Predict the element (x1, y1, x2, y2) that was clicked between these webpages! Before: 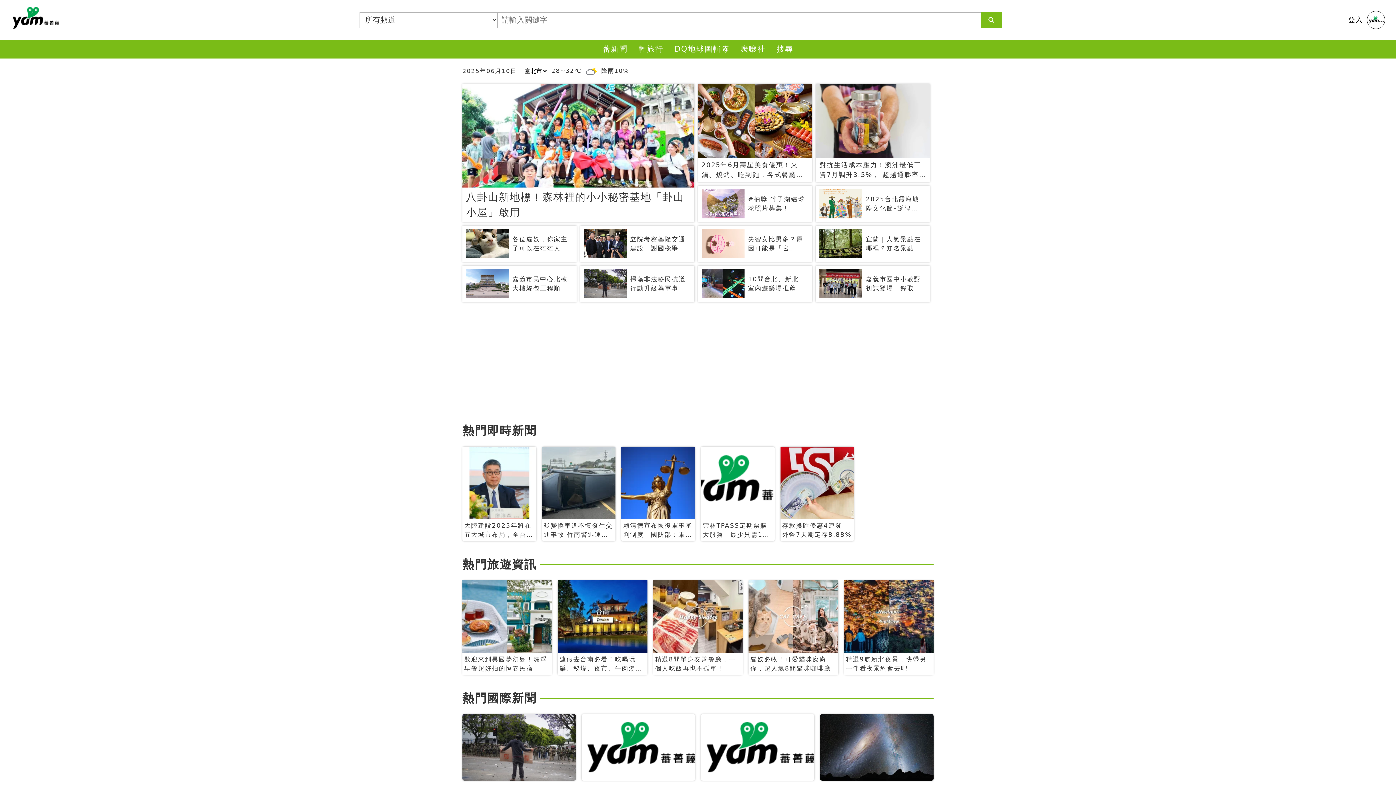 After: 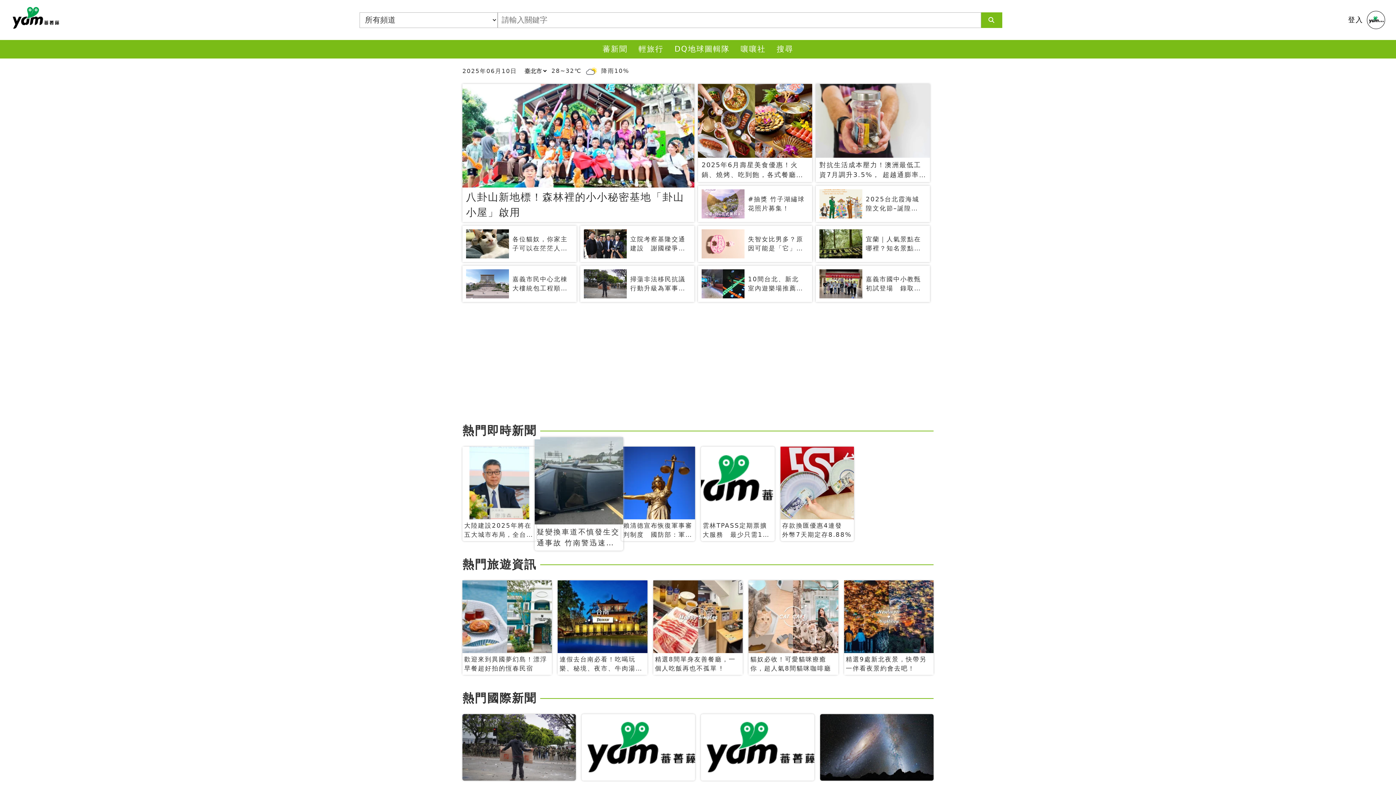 Action: bbox: (542, 446, 615, 541) label: 疑變換車道不慎發生交通事故 竹南警迅速協助駕駛脫困